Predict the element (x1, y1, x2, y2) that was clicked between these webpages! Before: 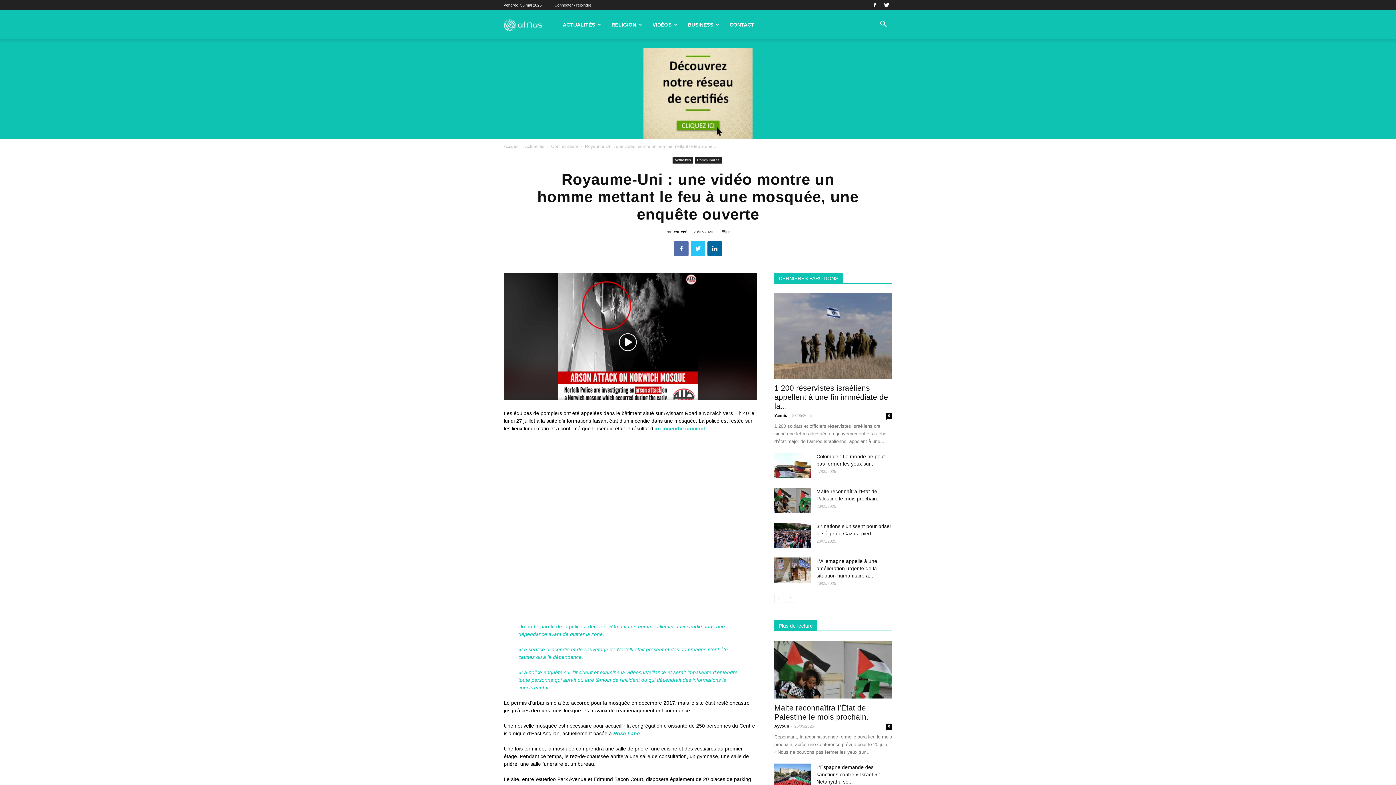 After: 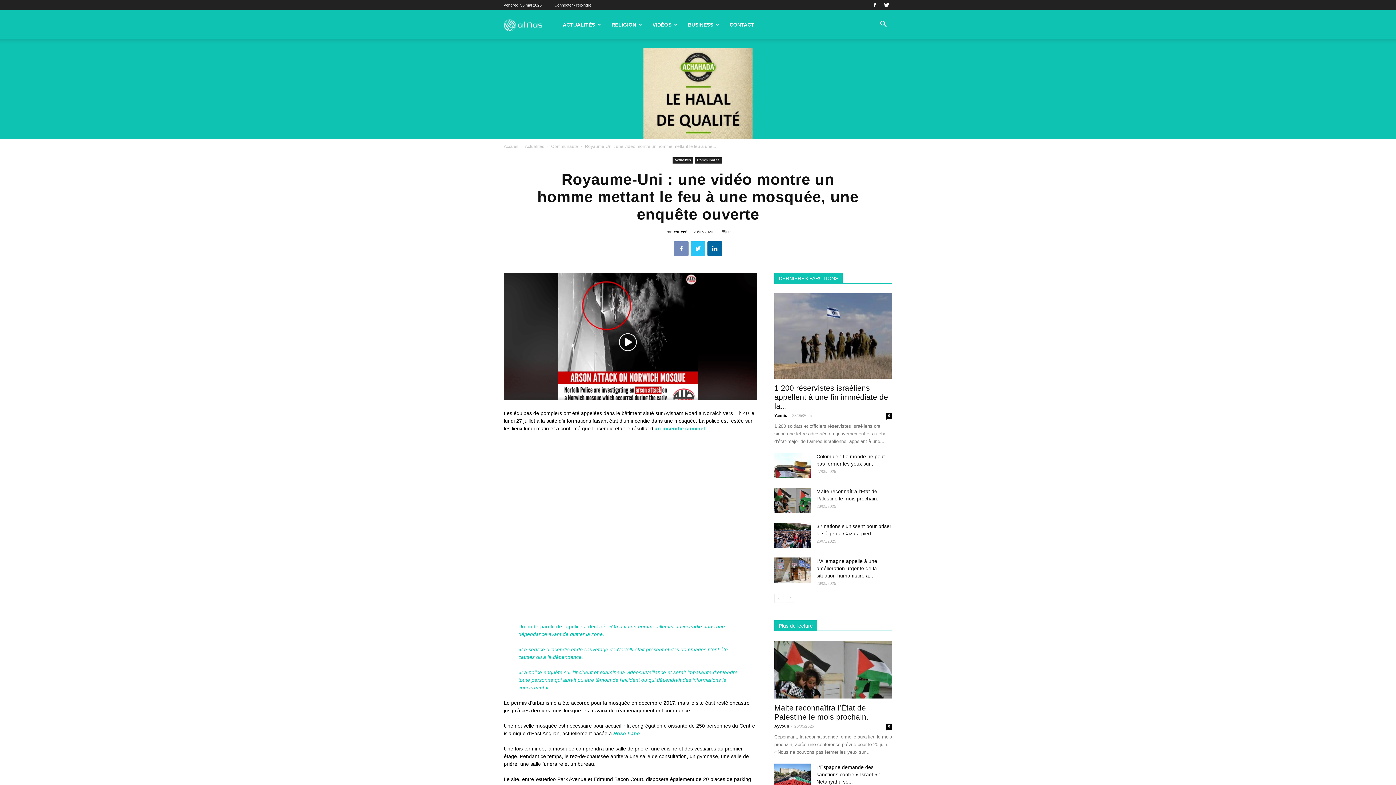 Action: bbox: (674, 241, 688, 256)